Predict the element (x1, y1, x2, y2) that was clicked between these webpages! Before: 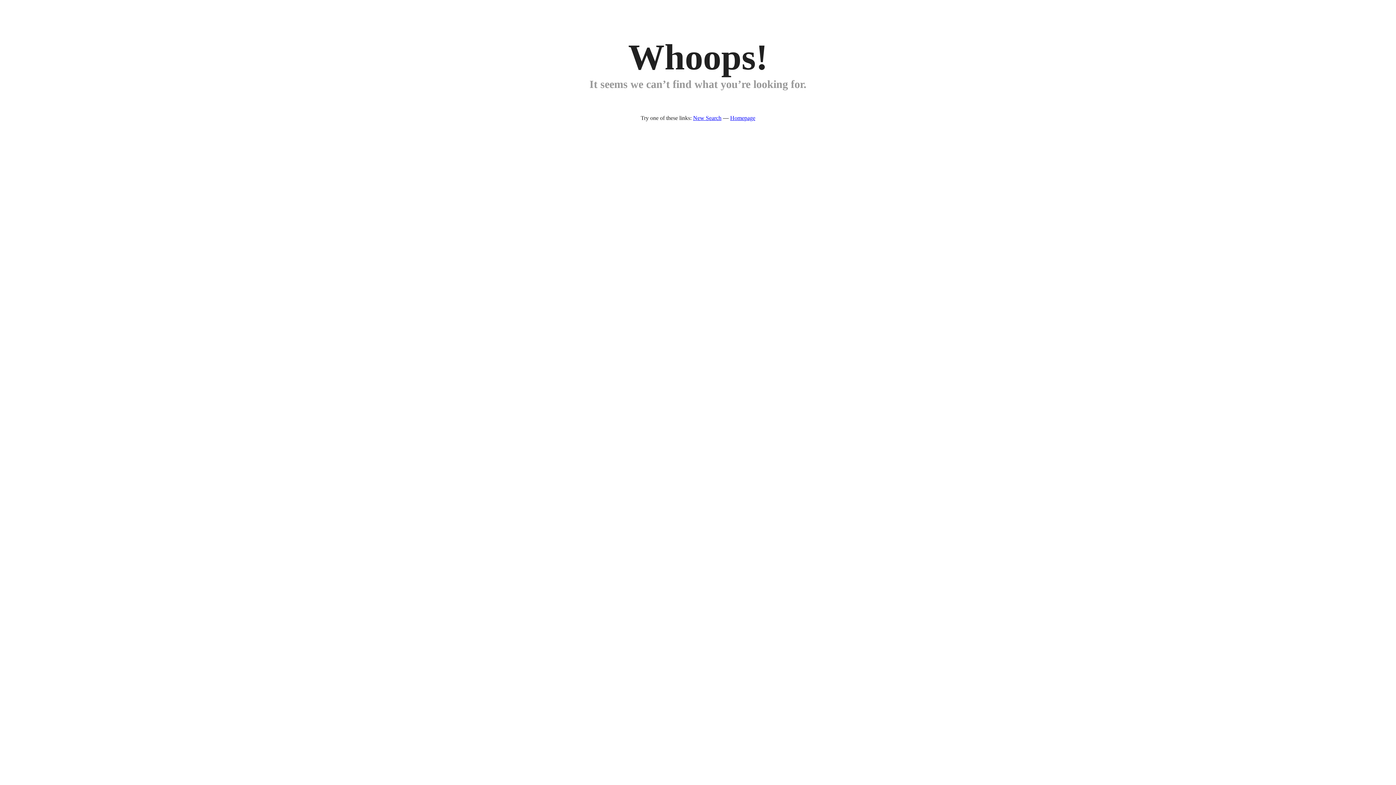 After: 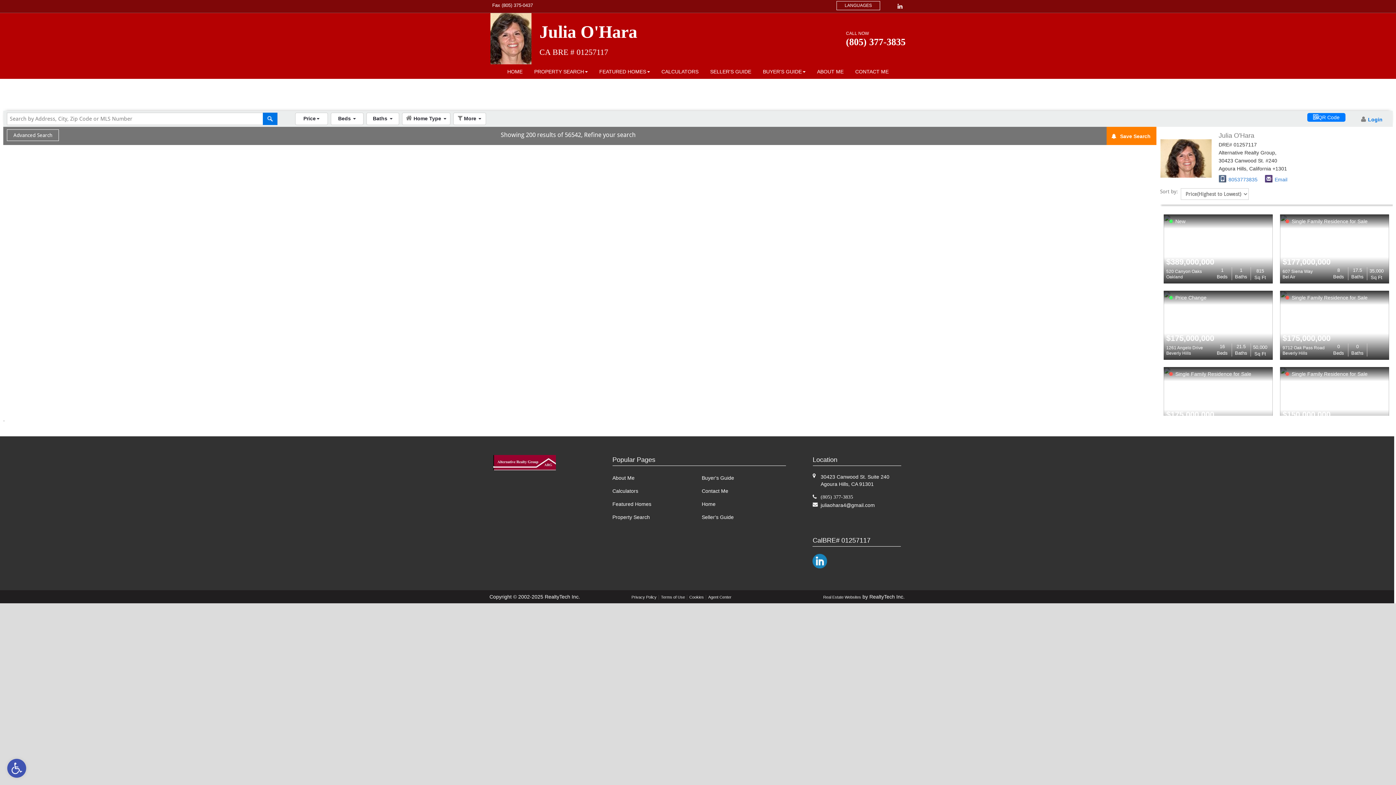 Action: label: New Search bbox: (693, 114, 721, 121)